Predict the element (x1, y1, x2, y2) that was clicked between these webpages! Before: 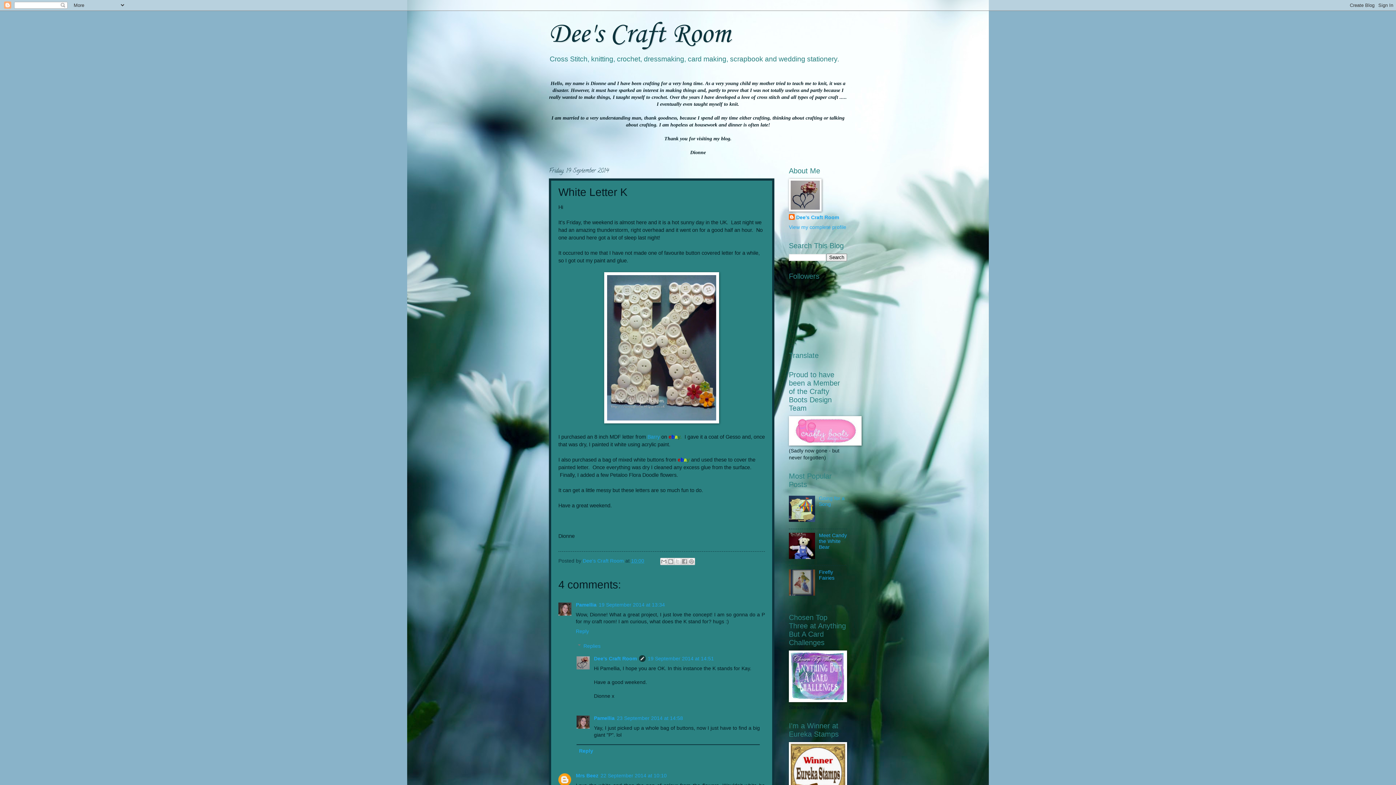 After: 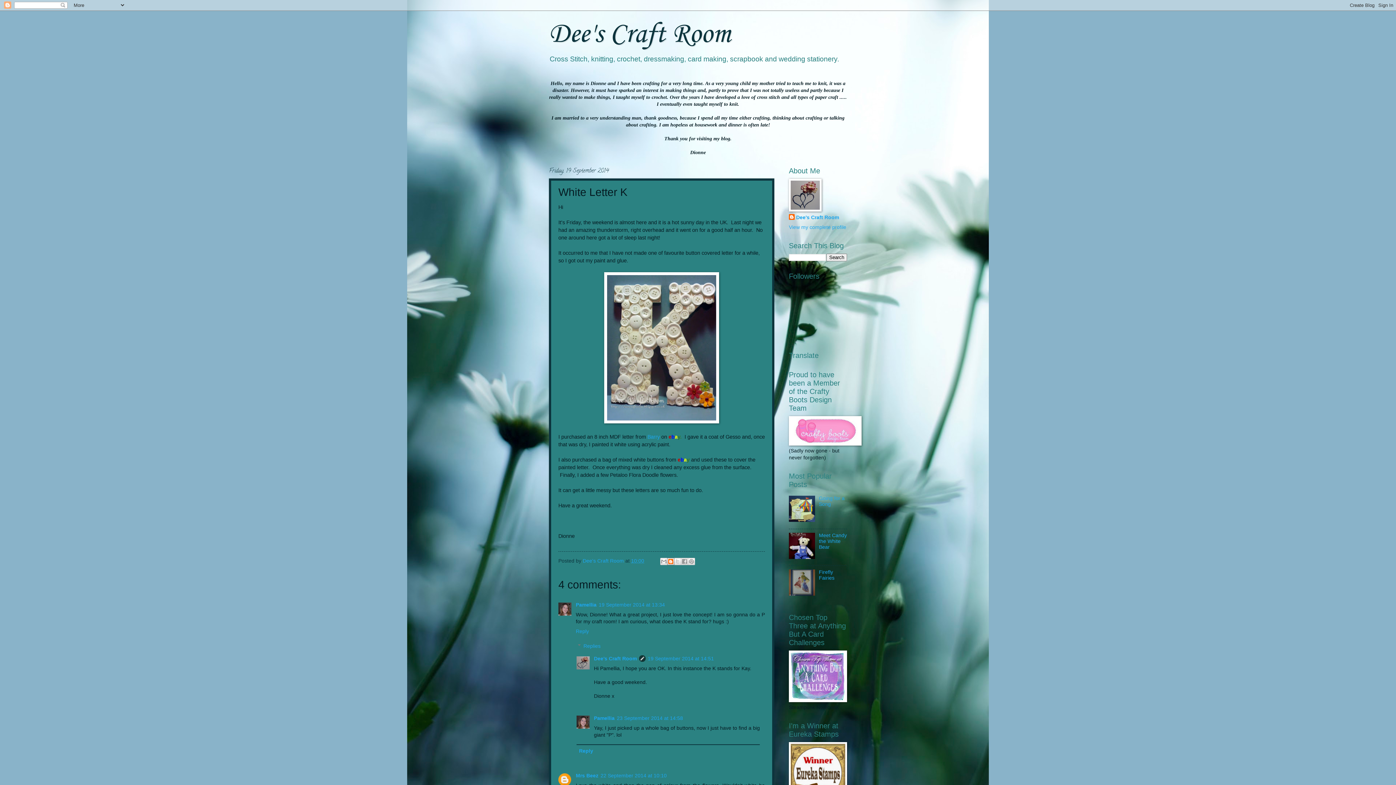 Action: bbox: (667, 558, 674, 565) label: BlogThis!